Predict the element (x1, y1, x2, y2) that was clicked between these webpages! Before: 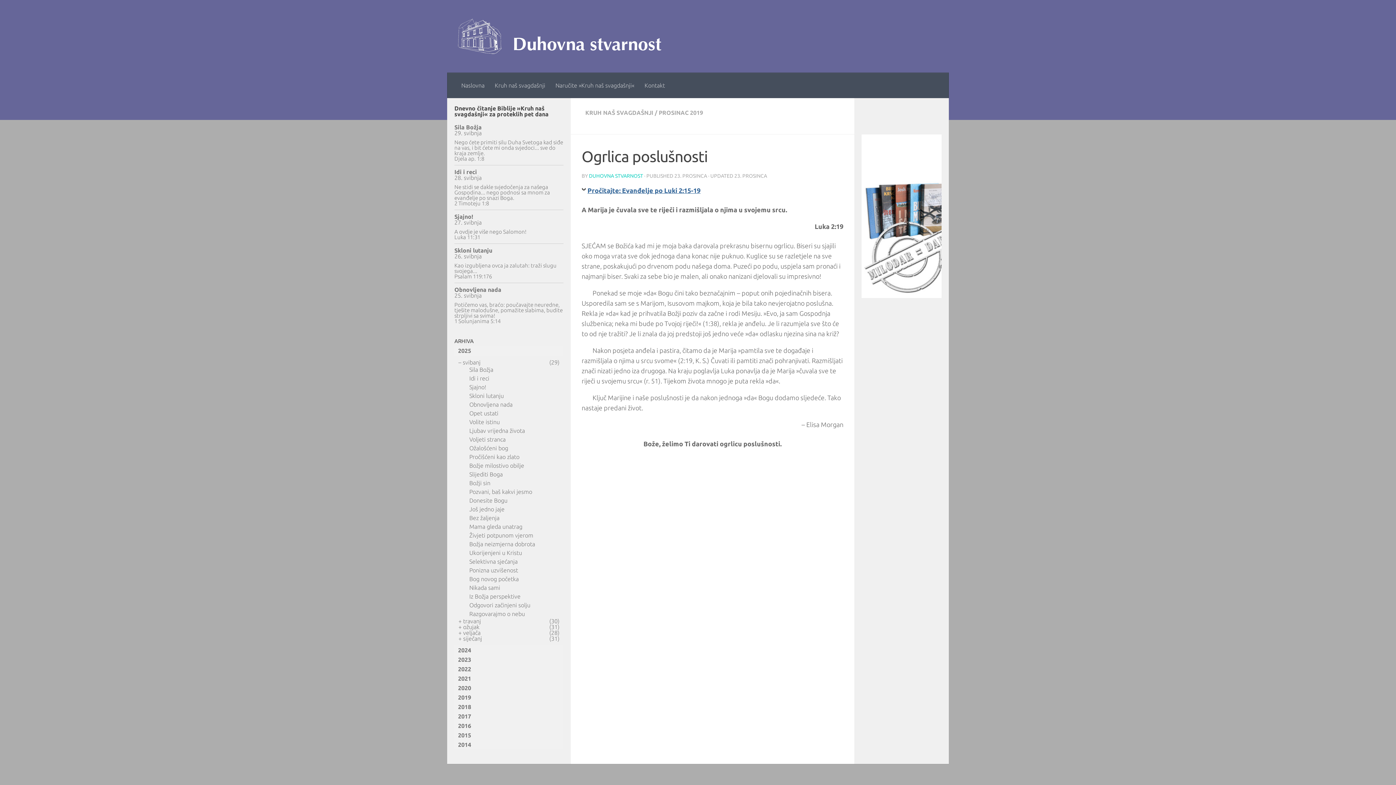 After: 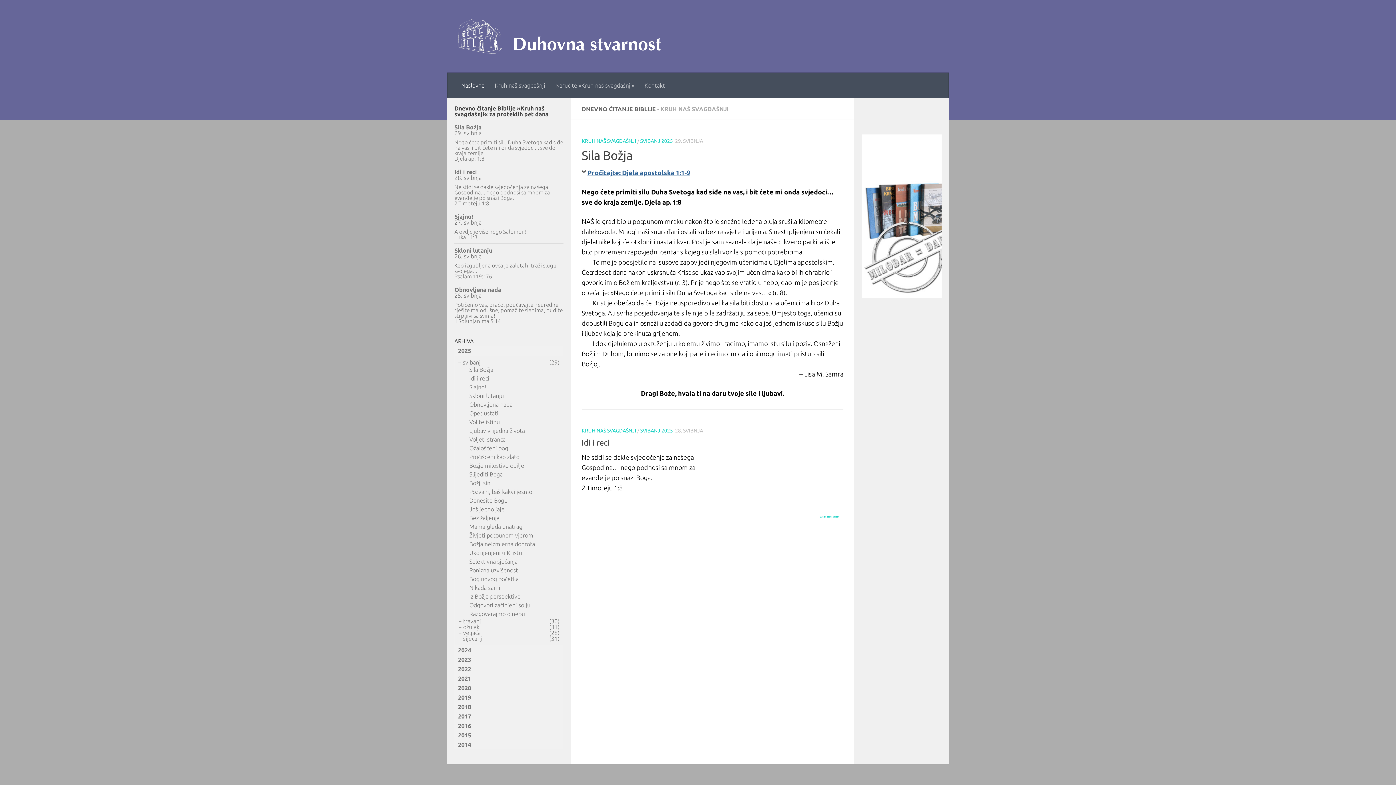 Action: bbox: (458, 14, 668, 58)